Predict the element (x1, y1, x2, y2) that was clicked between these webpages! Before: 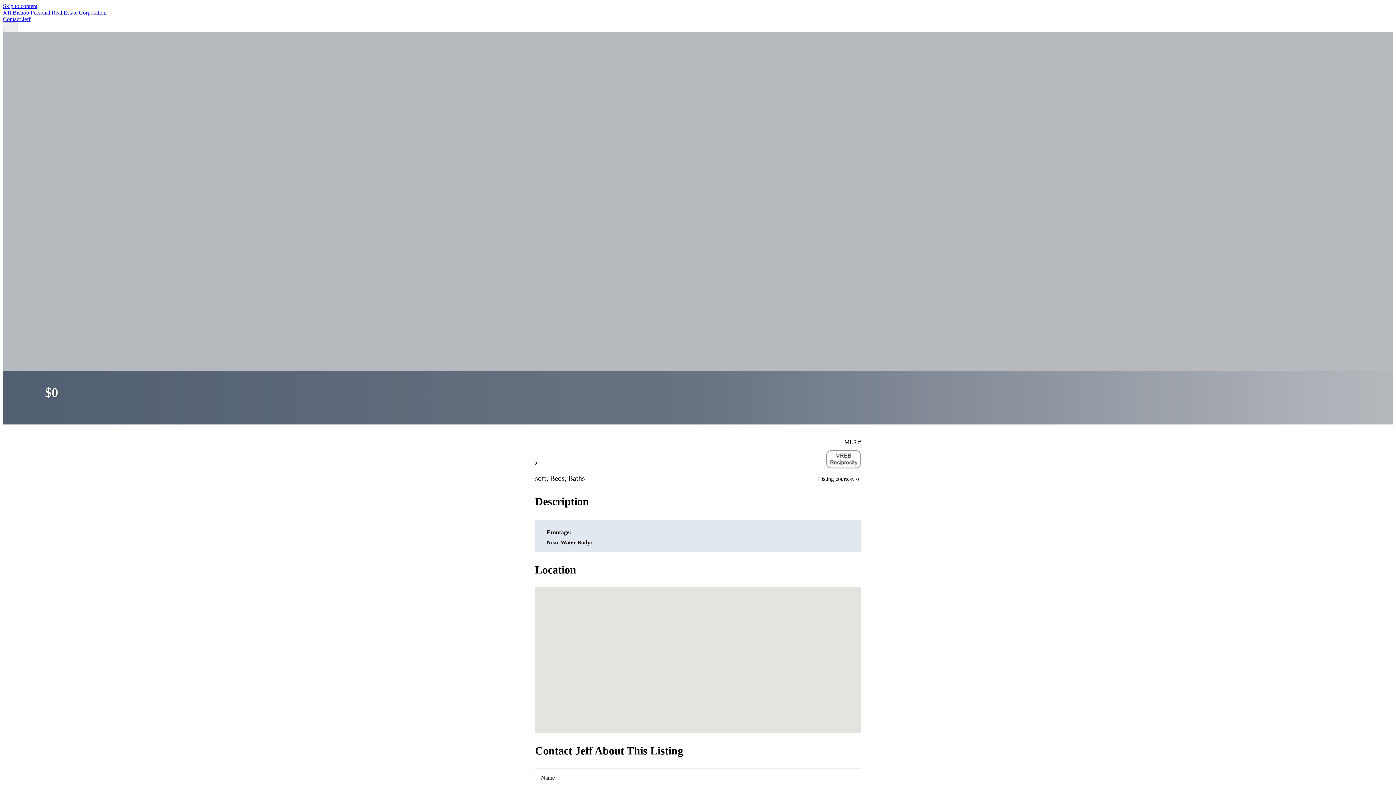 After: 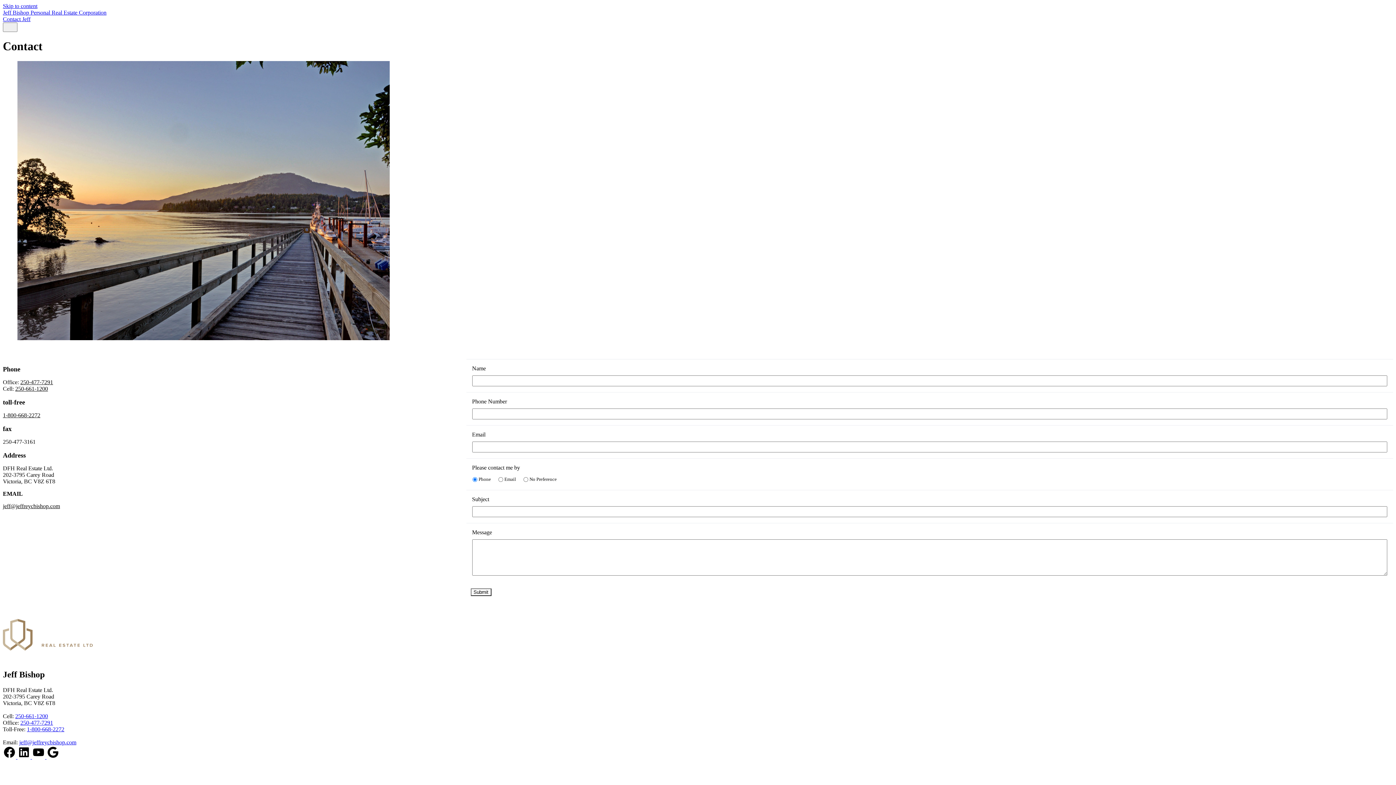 Action: label: Contact Jeff bbox: (2, 16, 30, 22)